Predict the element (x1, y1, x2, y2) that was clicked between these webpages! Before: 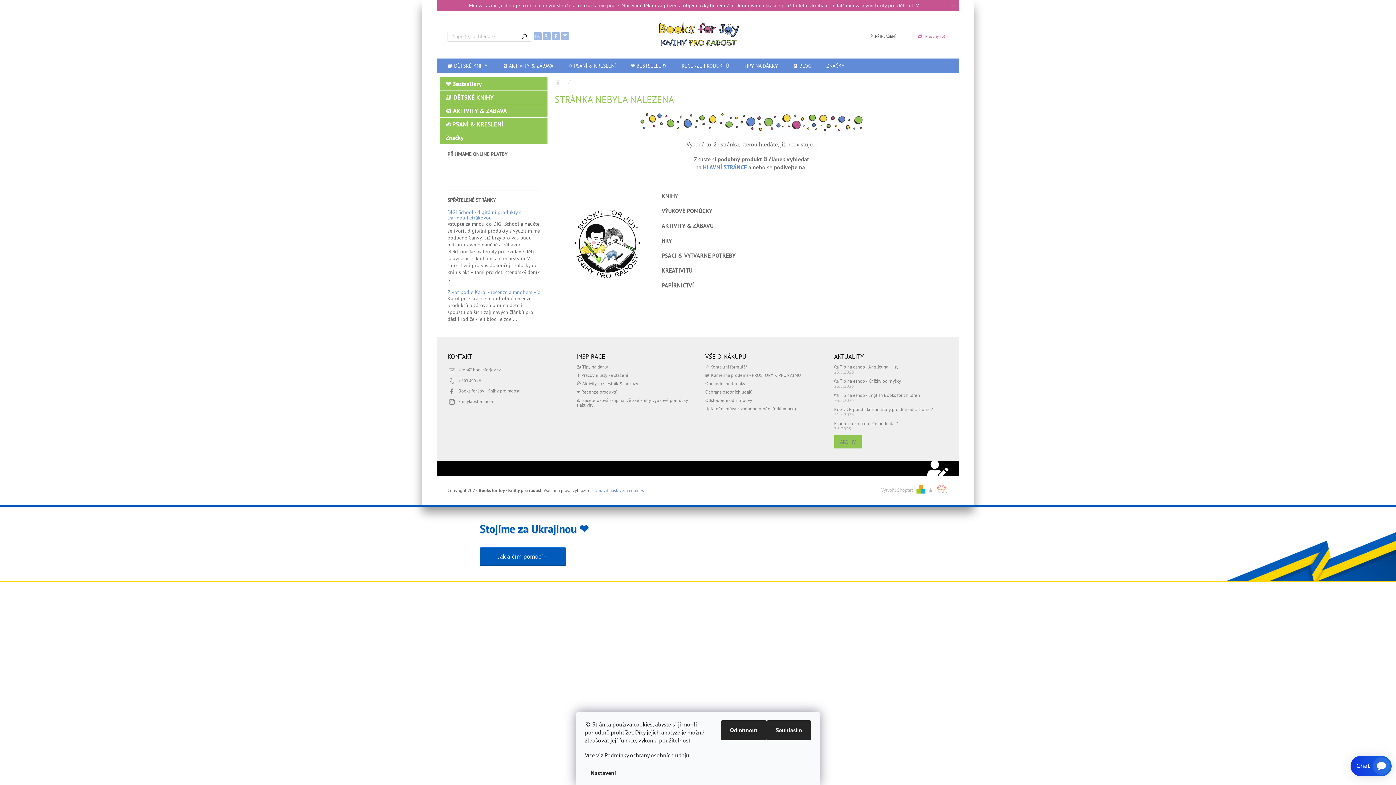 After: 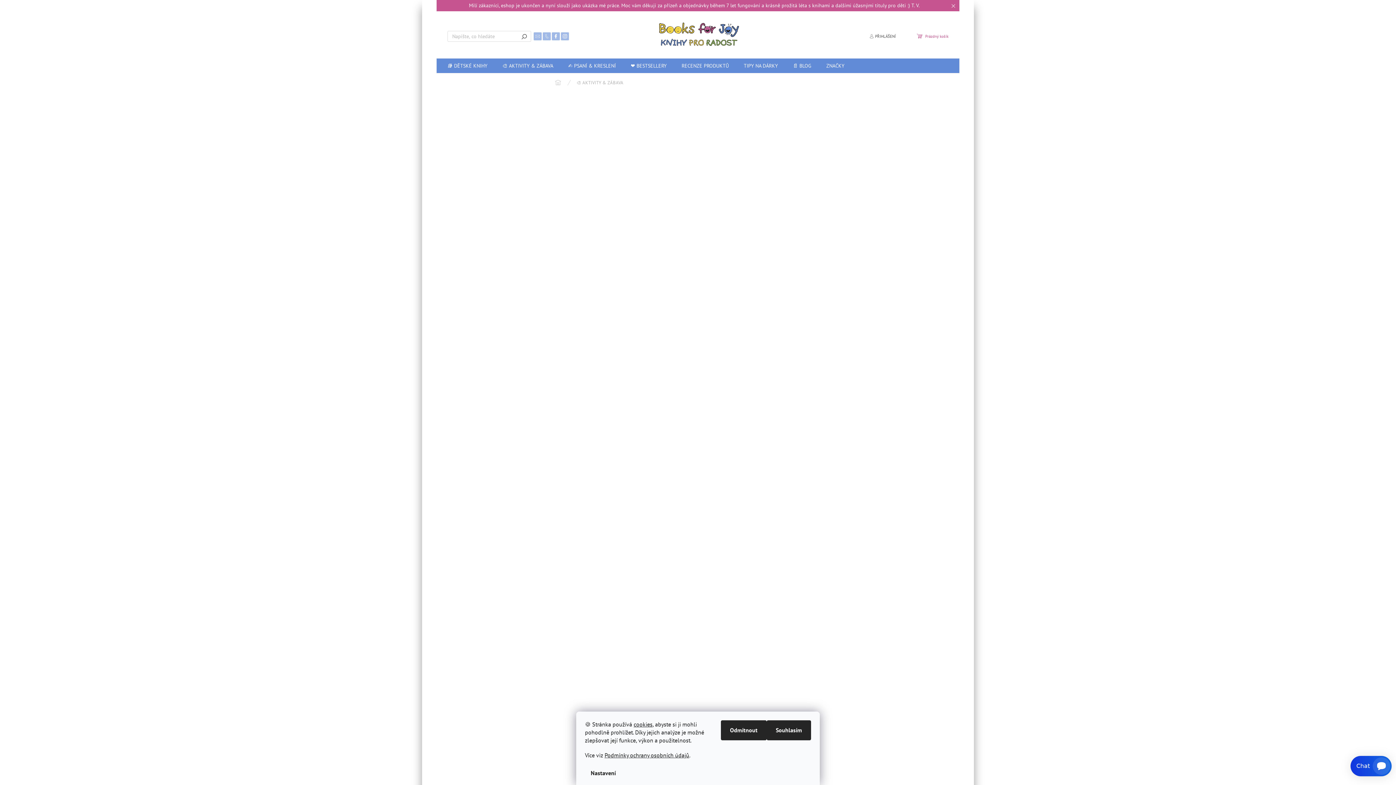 Action: label: 🎨 AKTIVITY & ZÁBAVA bbox: (495, 58, 560, 73)